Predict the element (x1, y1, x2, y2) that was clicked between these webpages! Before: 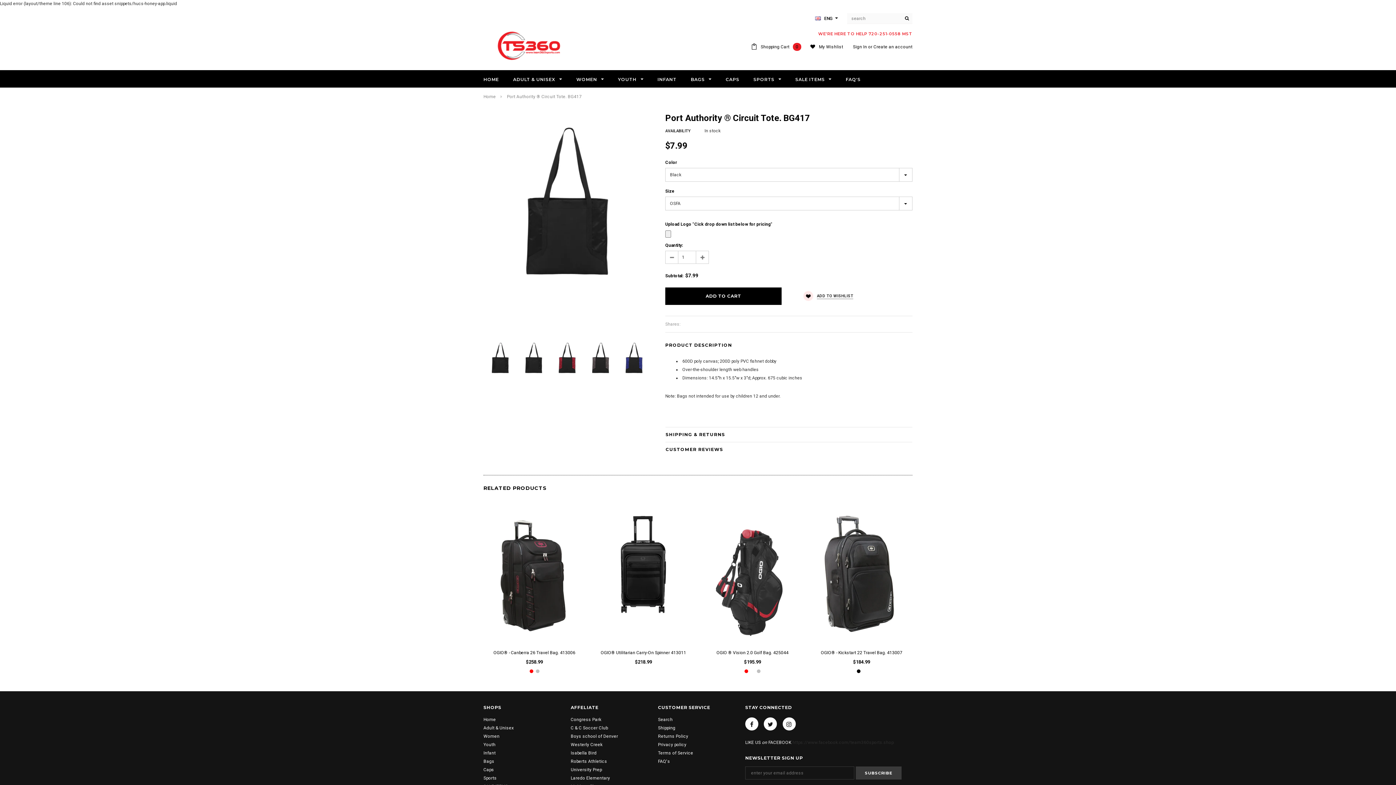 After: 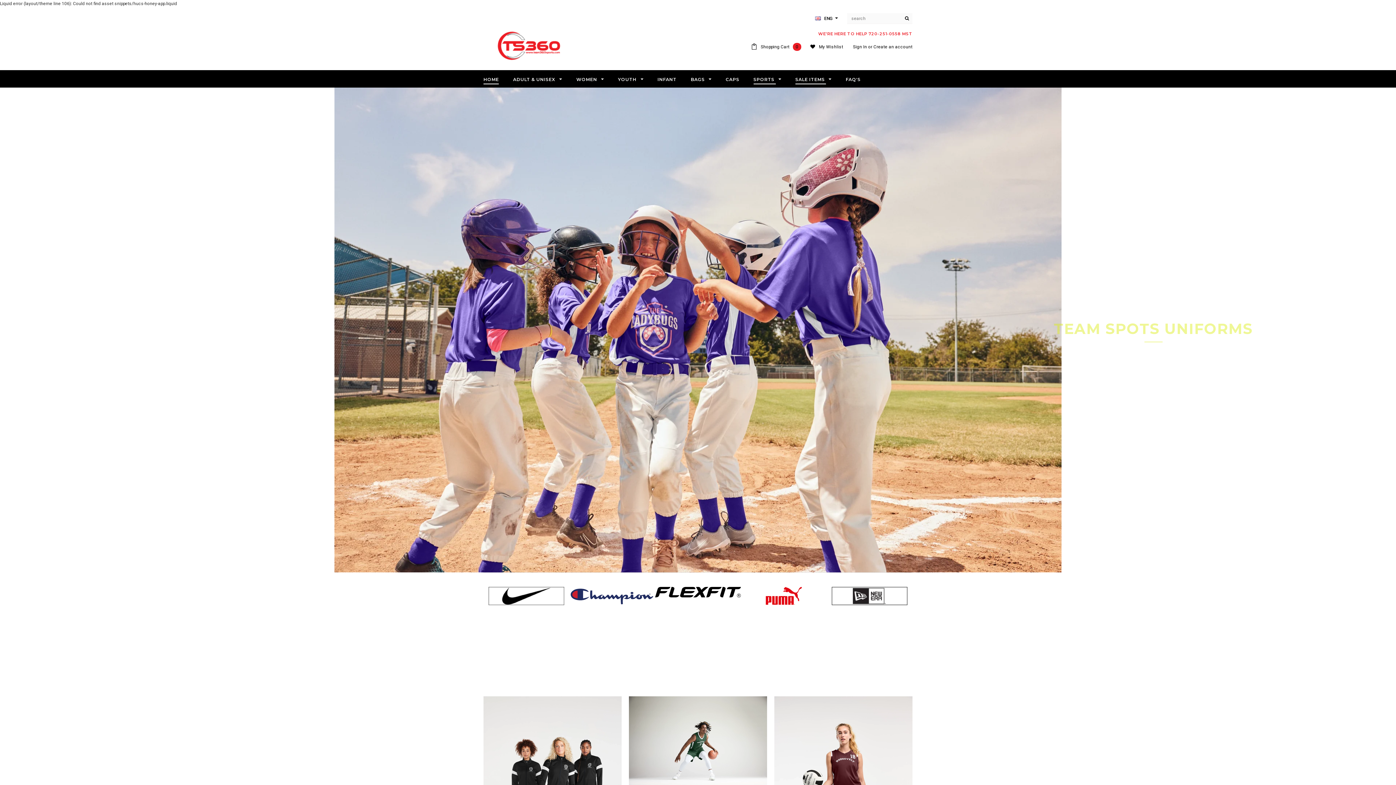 Action: bbox: (483, 39, 574, 51)